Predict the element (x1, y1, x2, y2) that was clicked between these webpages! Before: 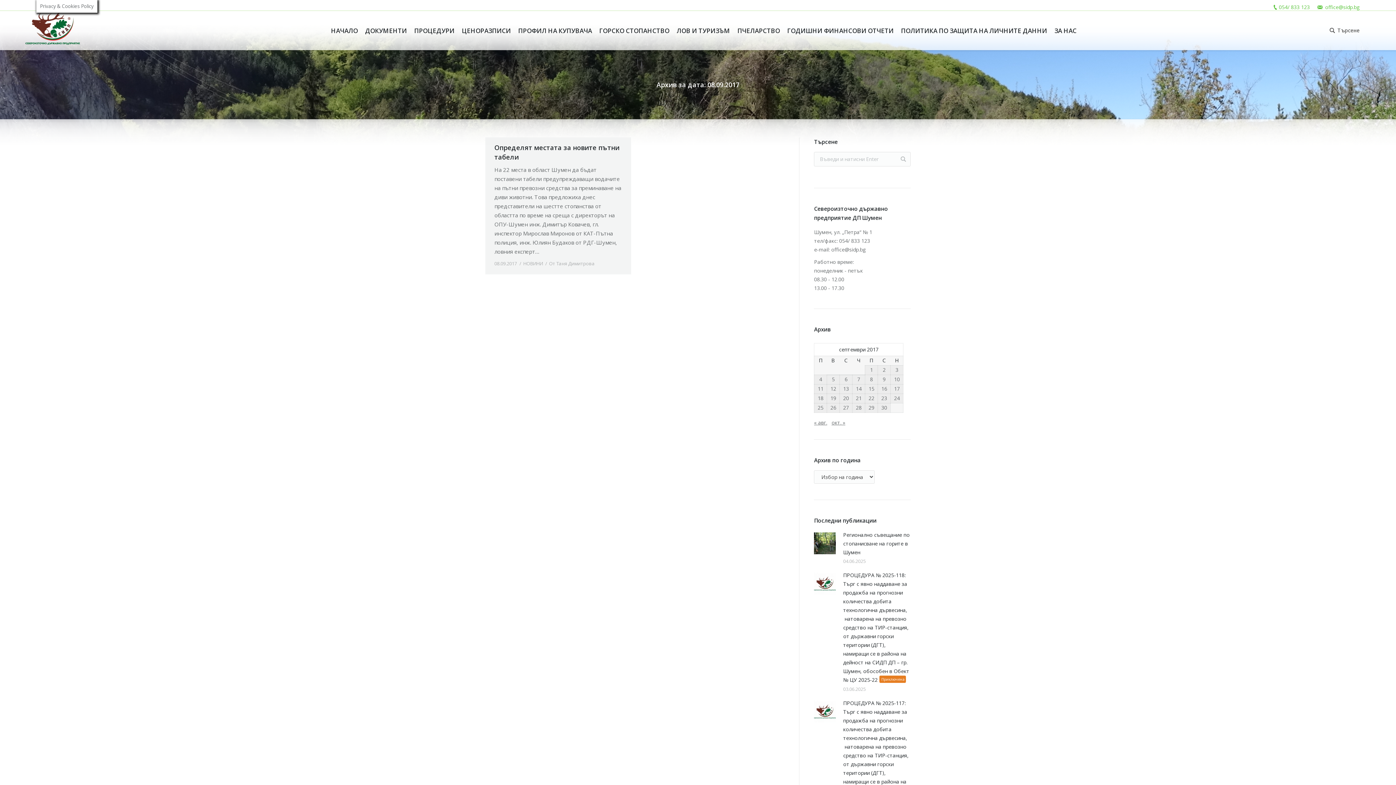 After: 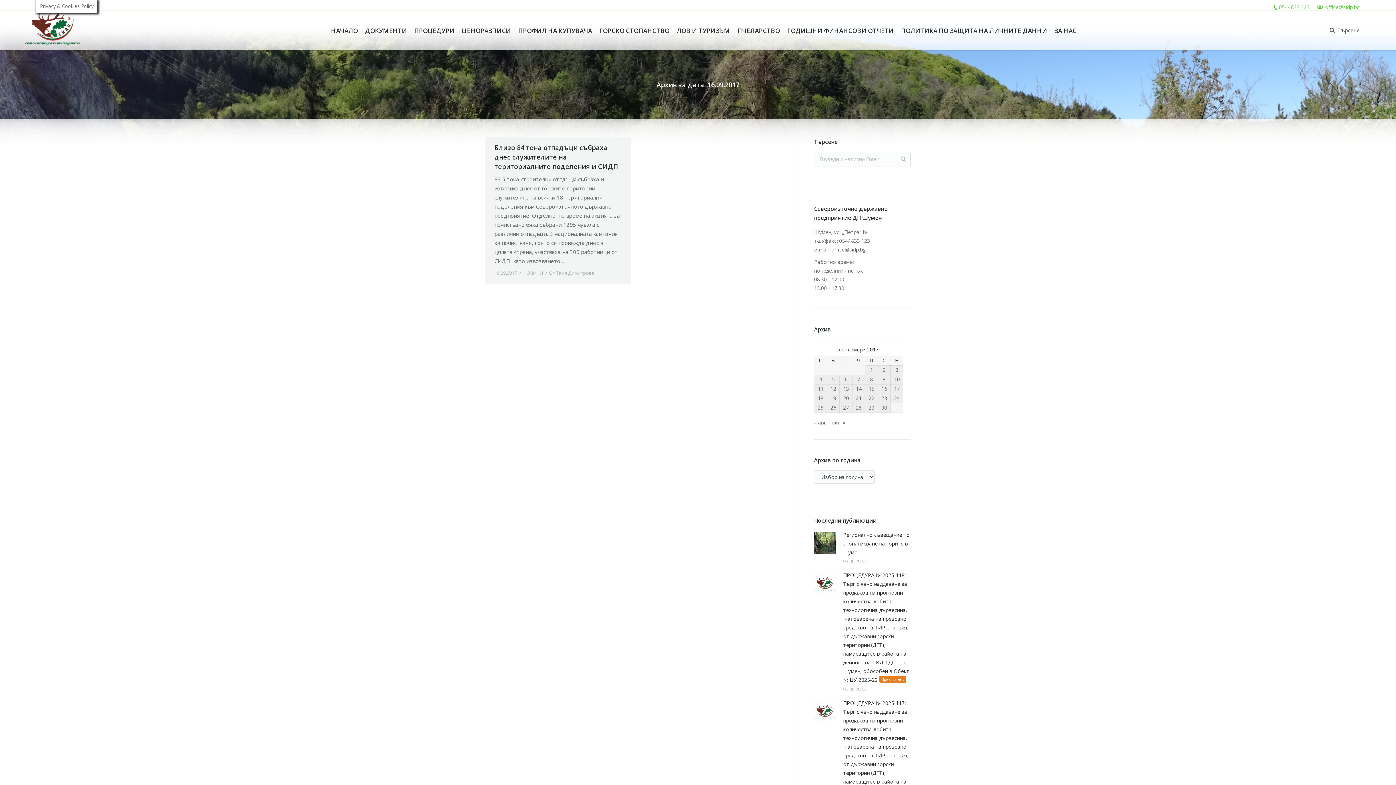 Action: bbox: (878, 385, 890, 392) label: Публикации от 16.09.2017